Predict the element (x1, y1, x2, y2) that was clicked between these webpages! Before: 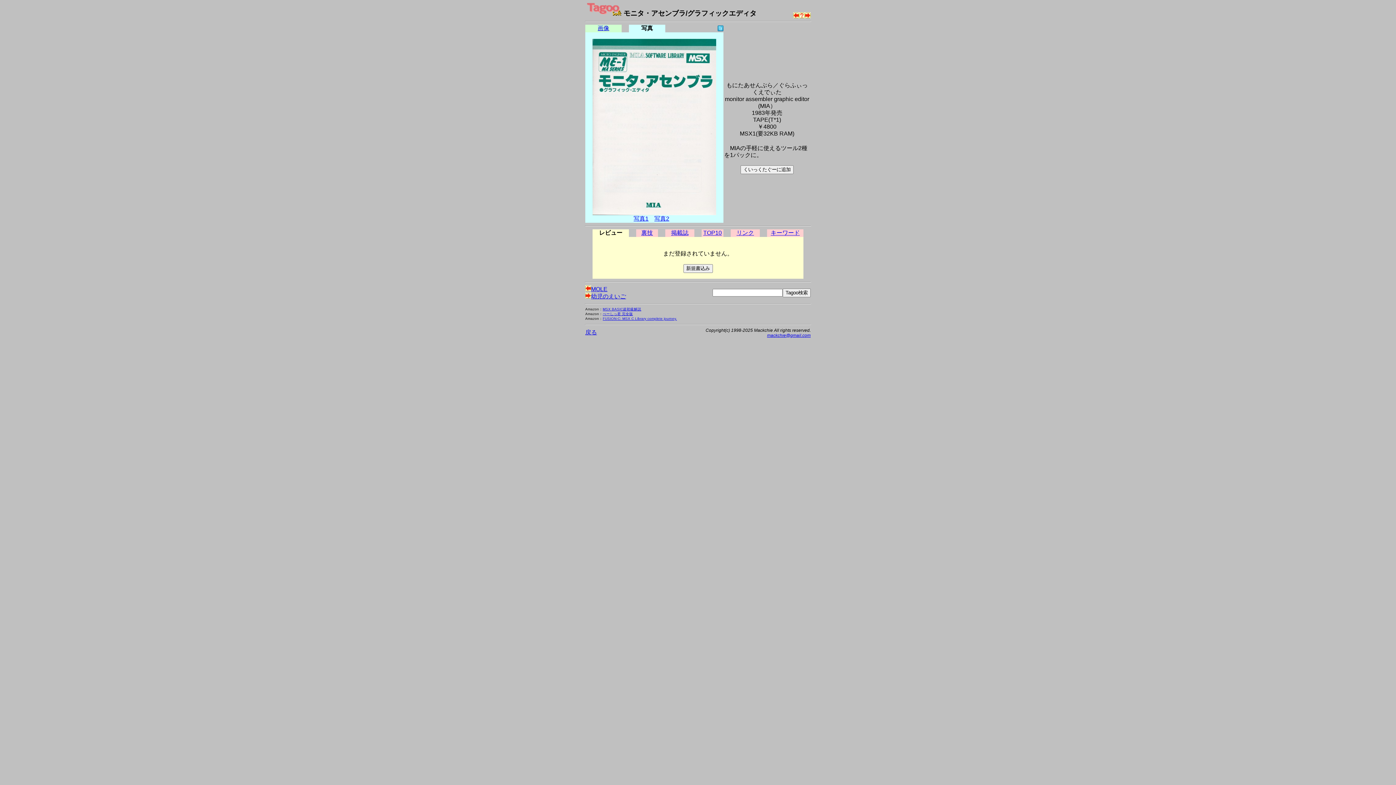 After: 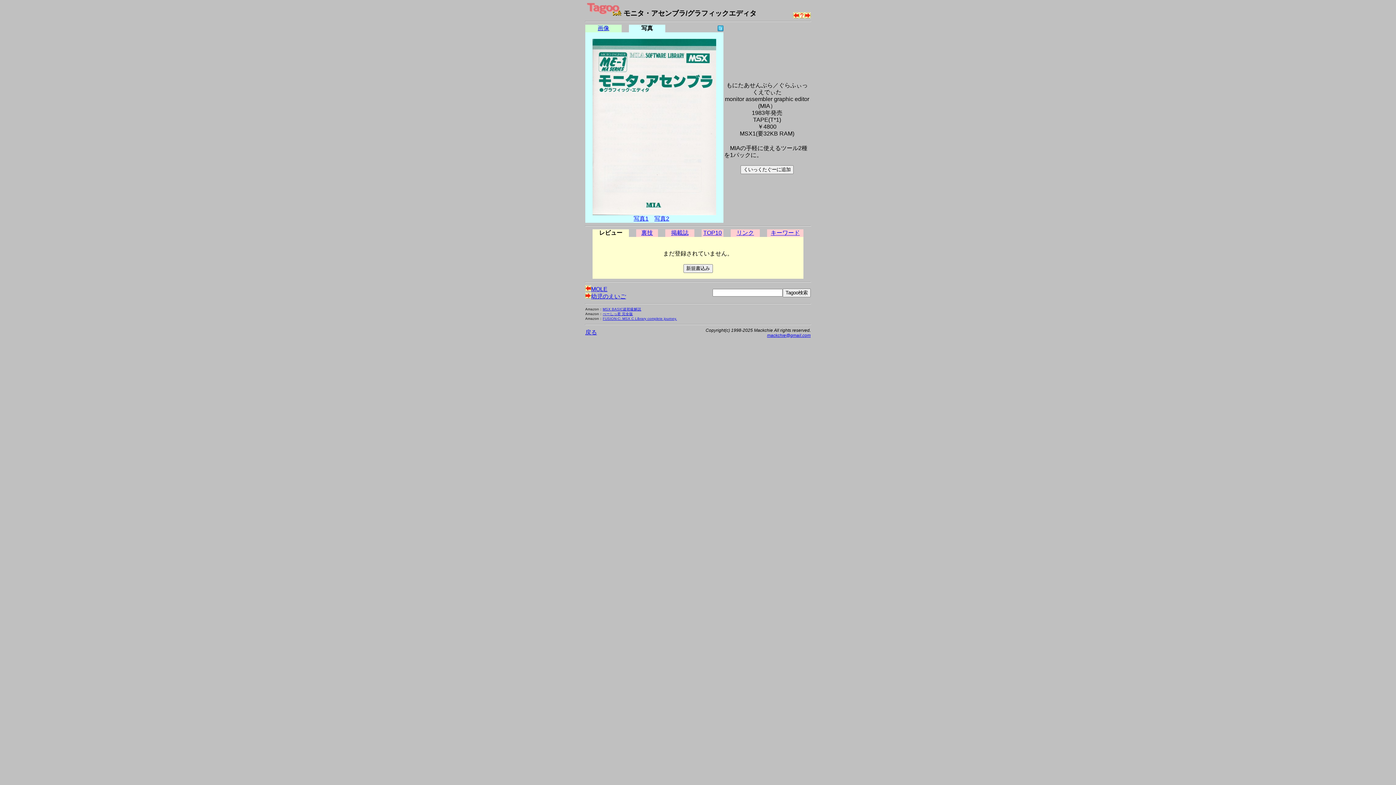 Action: label: FUSION-C: MSX C Library complete journey. bbox: (602, 316, 677, 320)